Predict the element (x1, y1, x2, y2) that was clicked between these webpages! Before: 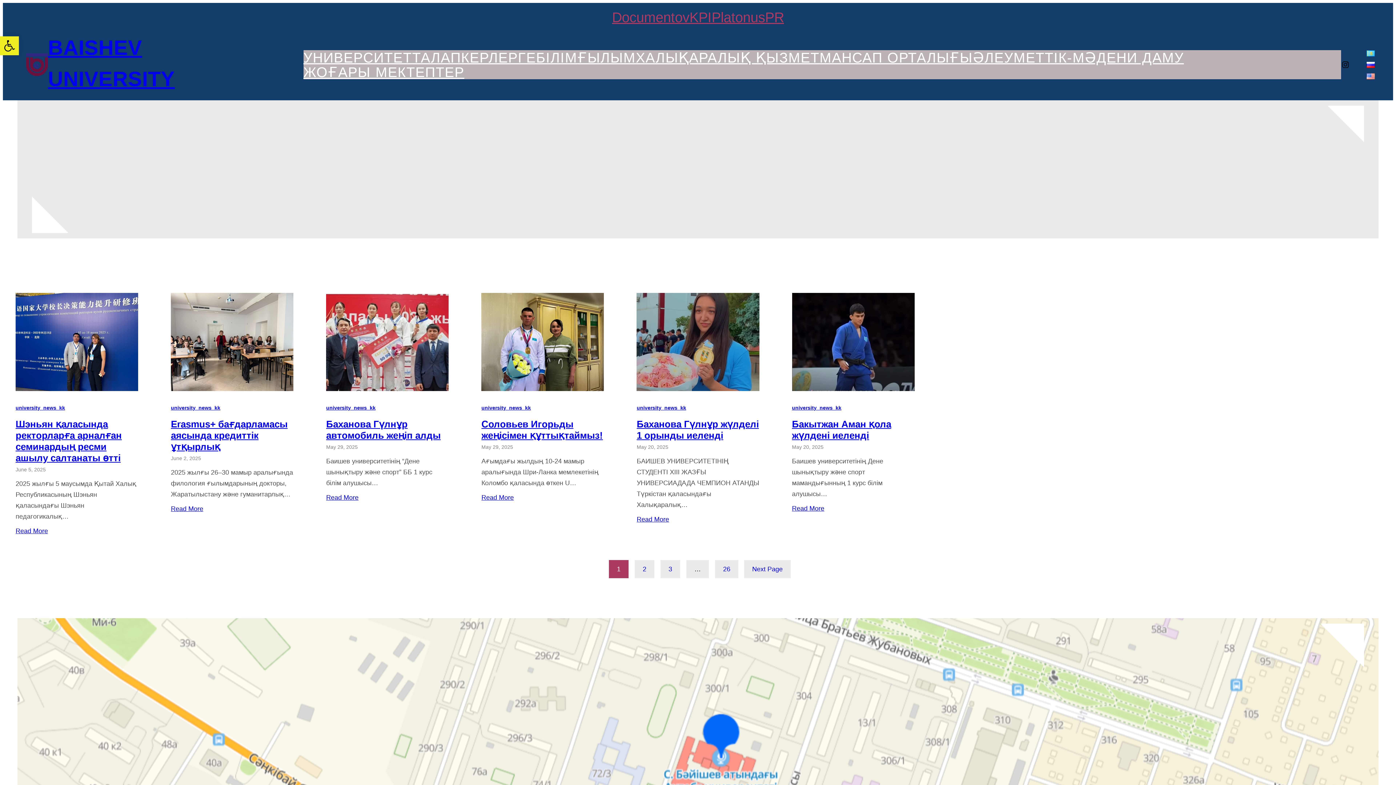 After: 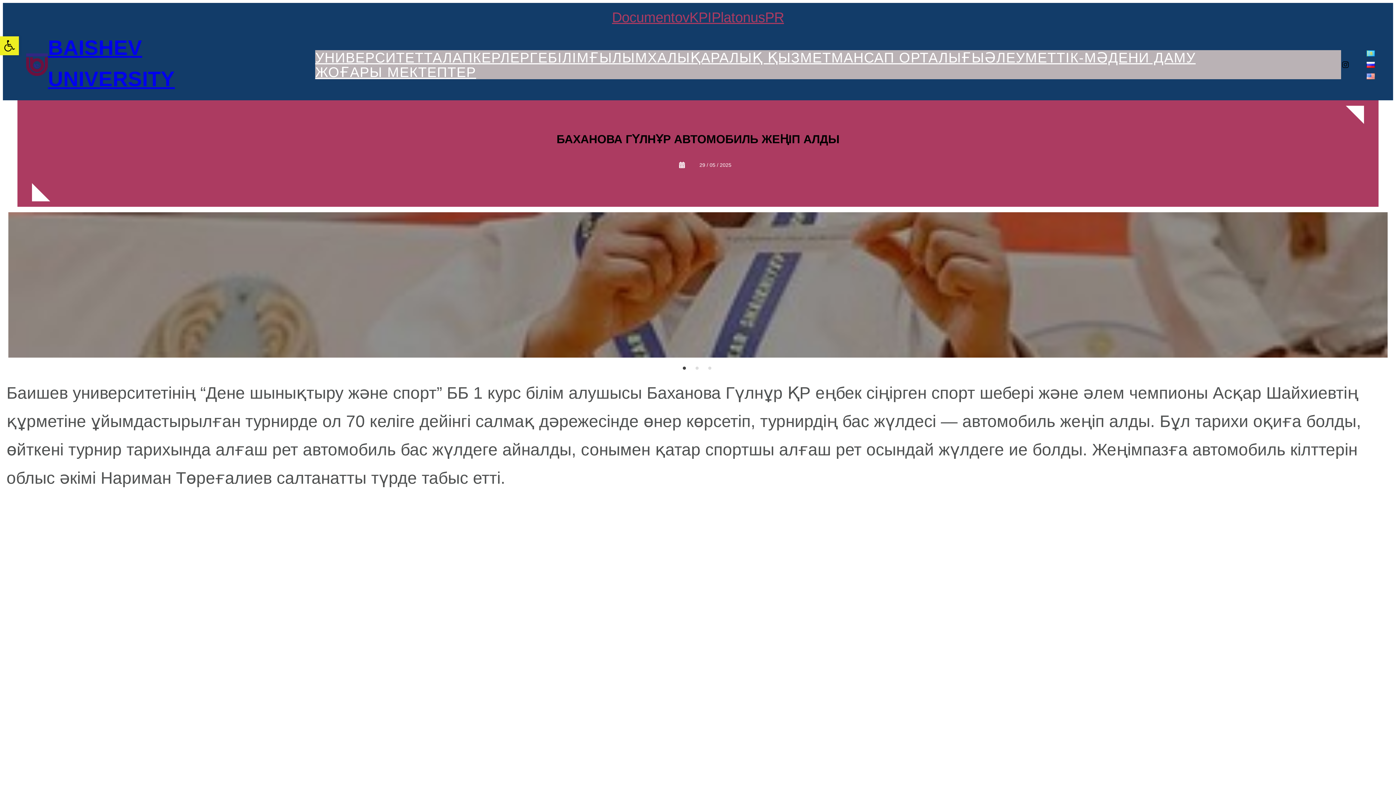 Action: bbox: (326, 418, 448, 441) label: Баханова Гүлнұр автомобиль жеңіп алды